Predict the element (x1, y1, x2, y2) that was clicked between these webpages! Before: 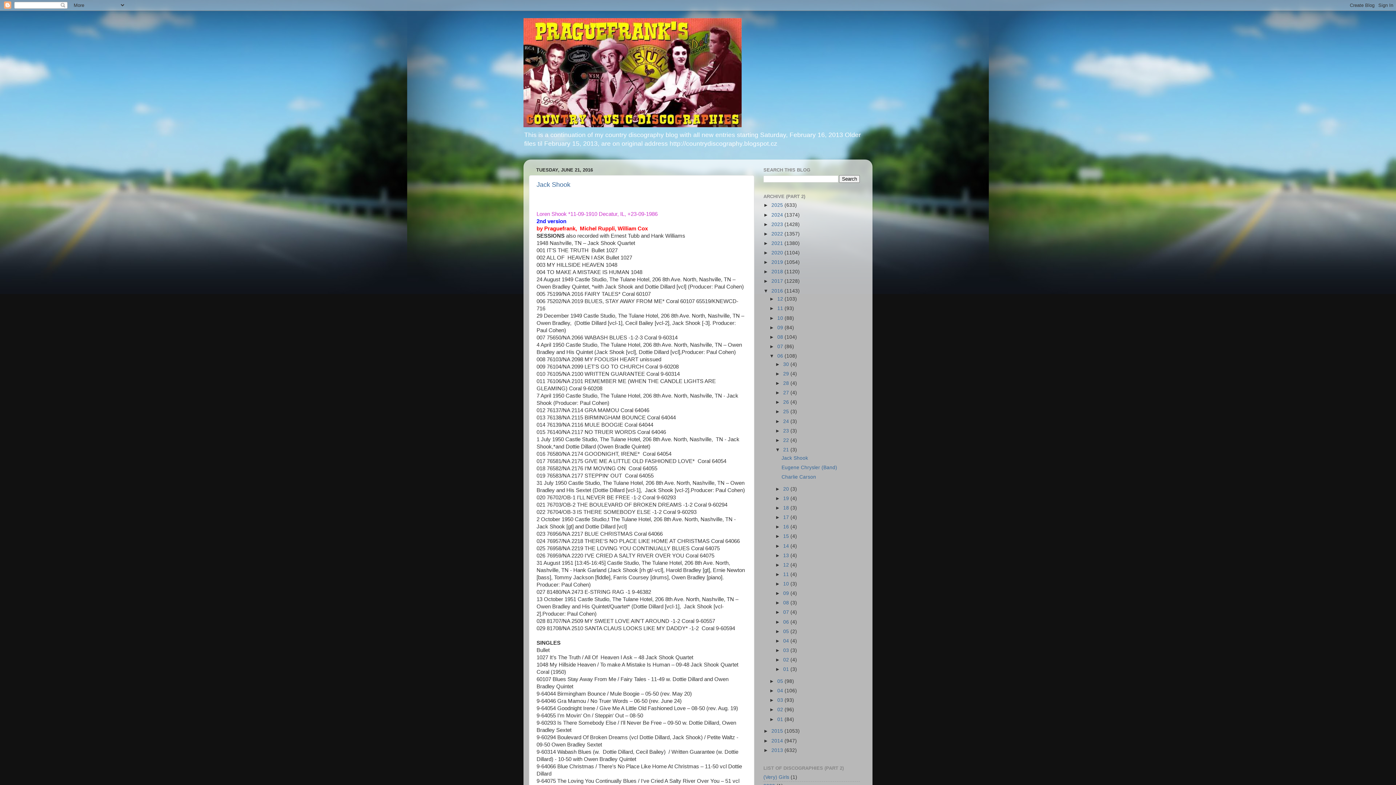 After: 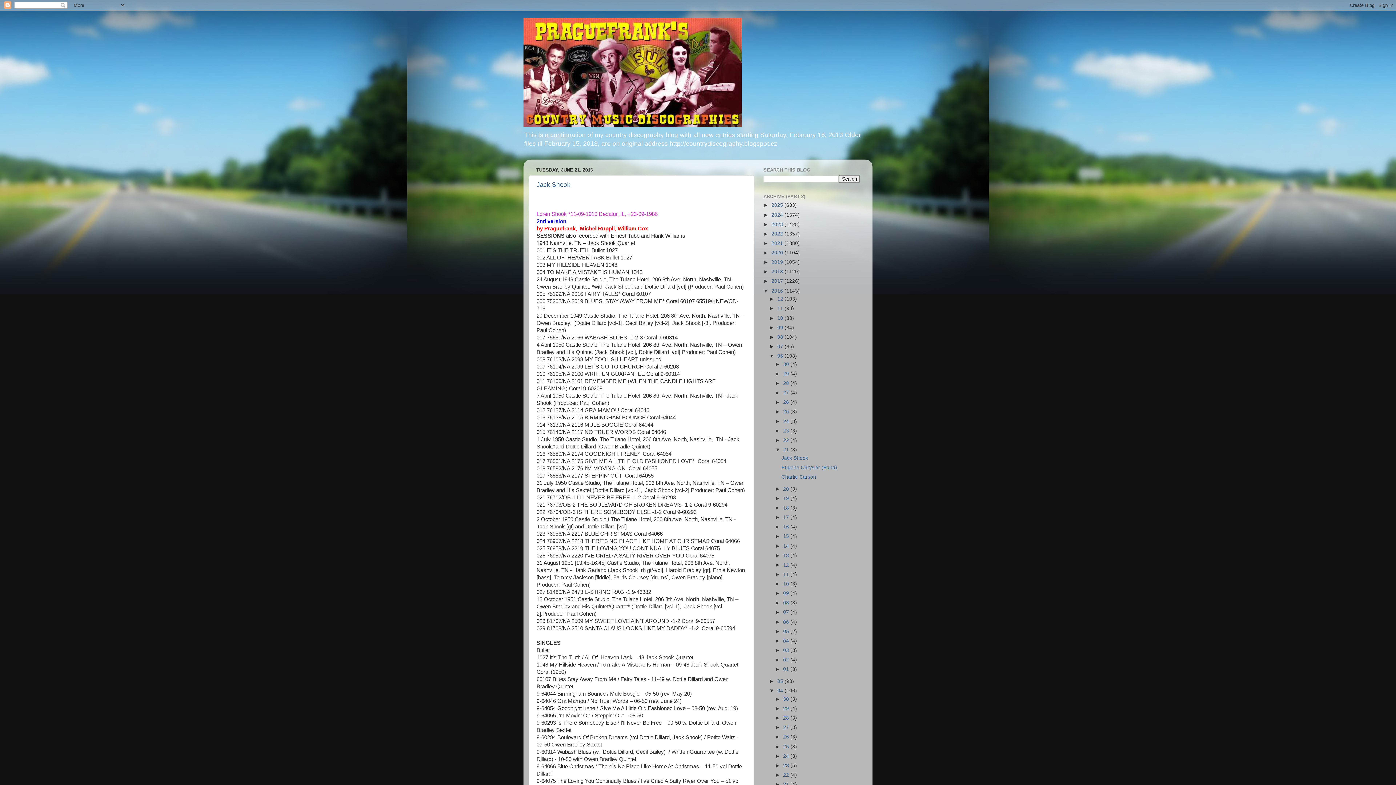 Action: bbox: (769, 688, 777, 693) label: ►  